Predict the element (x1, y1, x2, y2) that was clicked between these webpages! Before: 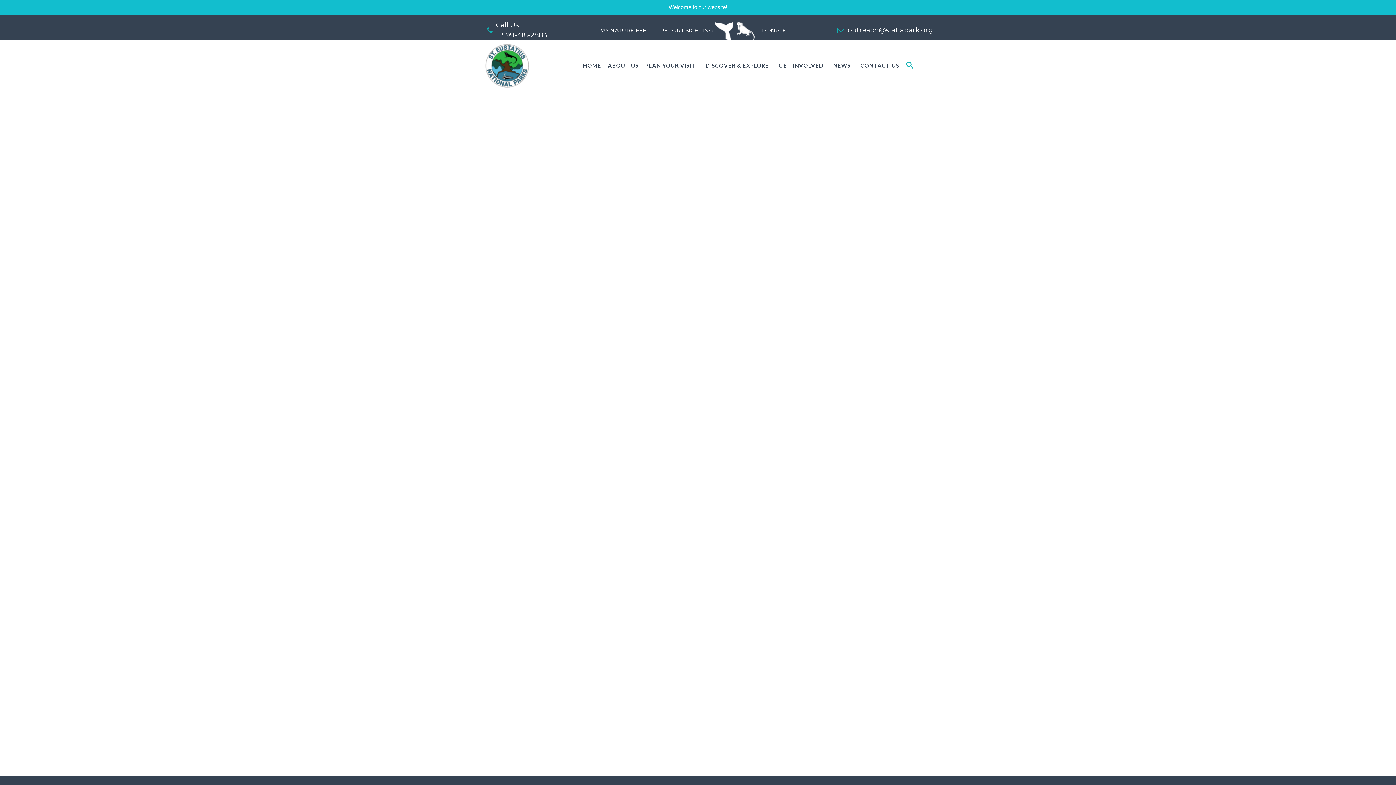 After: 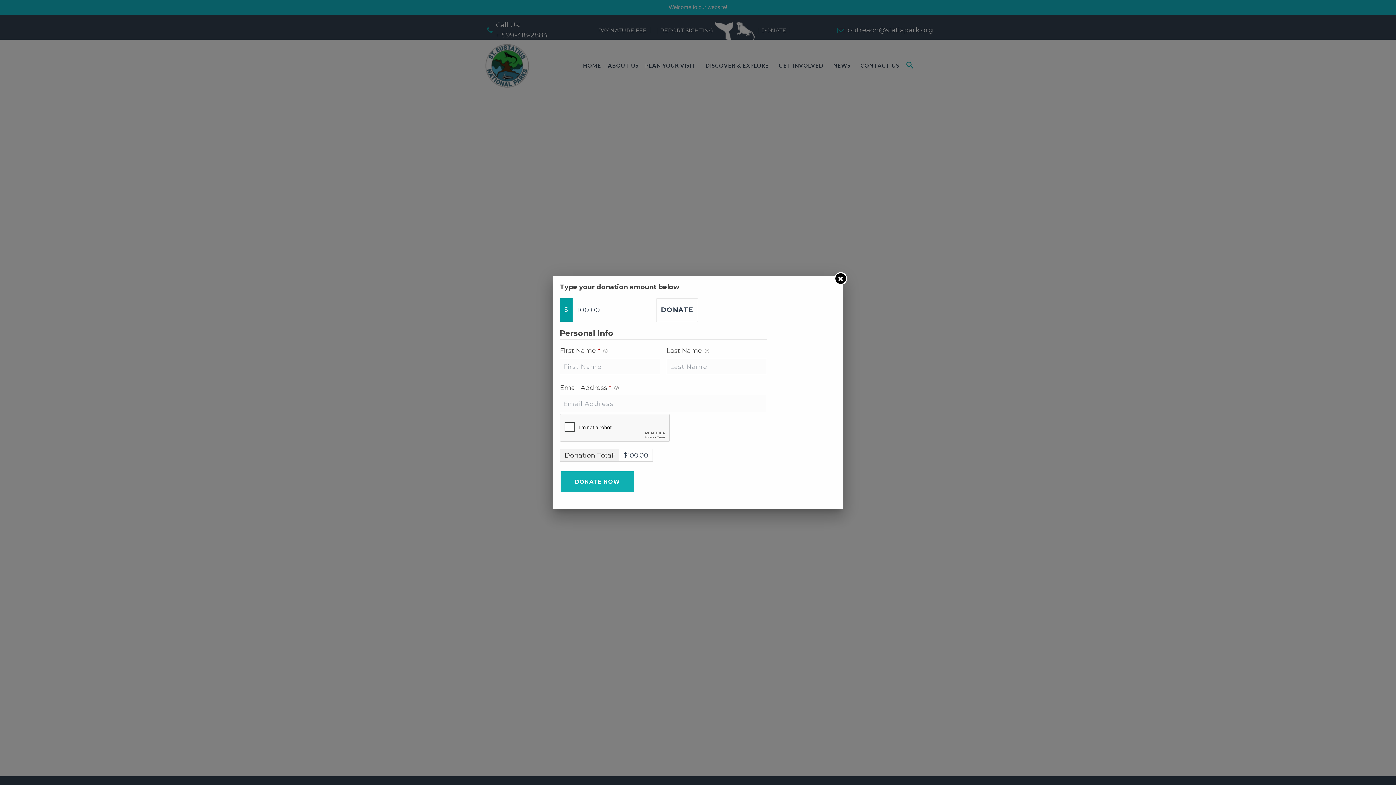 Action: label: DONATE bbox: (761, 26, 786, 33)